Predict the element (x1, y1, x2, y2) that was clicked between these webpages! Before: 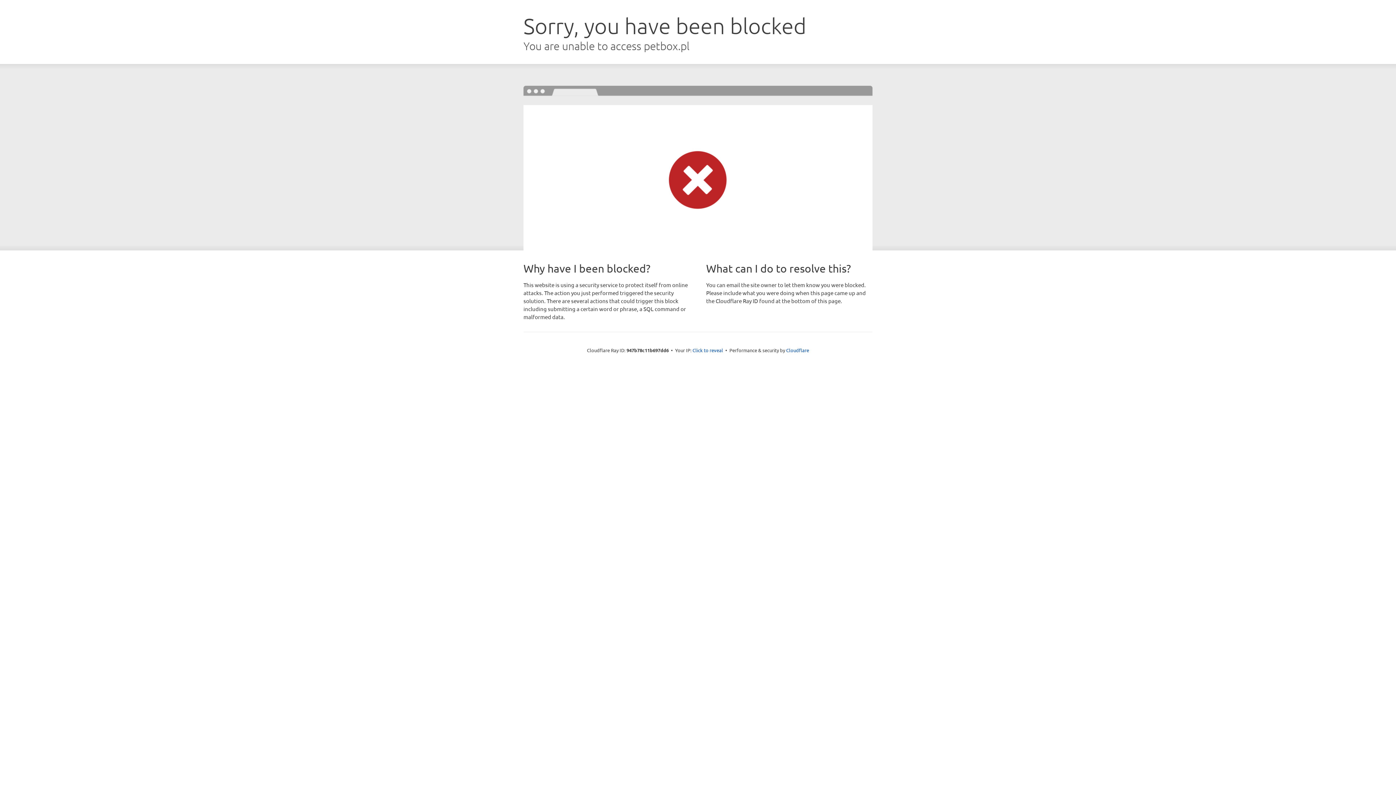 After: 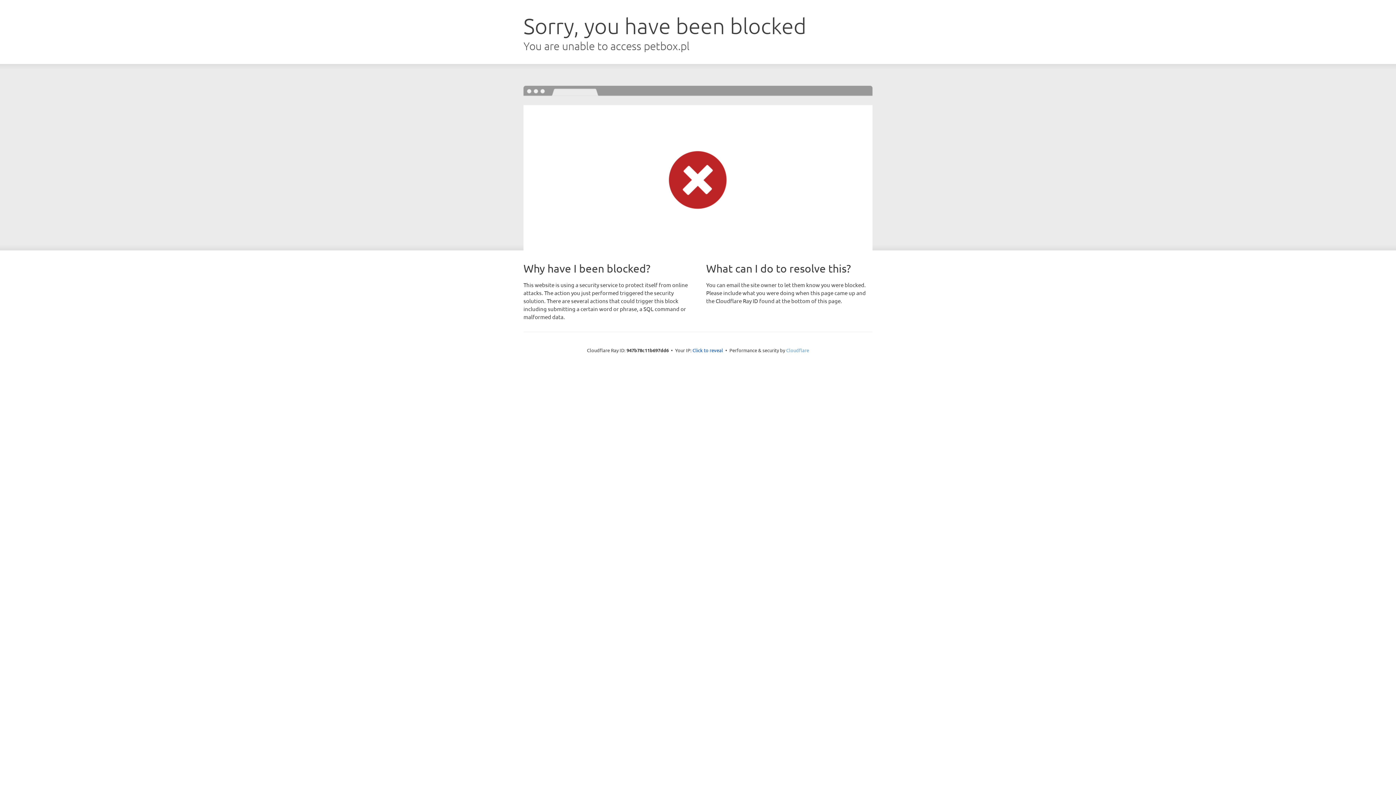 Action: label: Cloudflare bbox: (786, 347, 809, 353)